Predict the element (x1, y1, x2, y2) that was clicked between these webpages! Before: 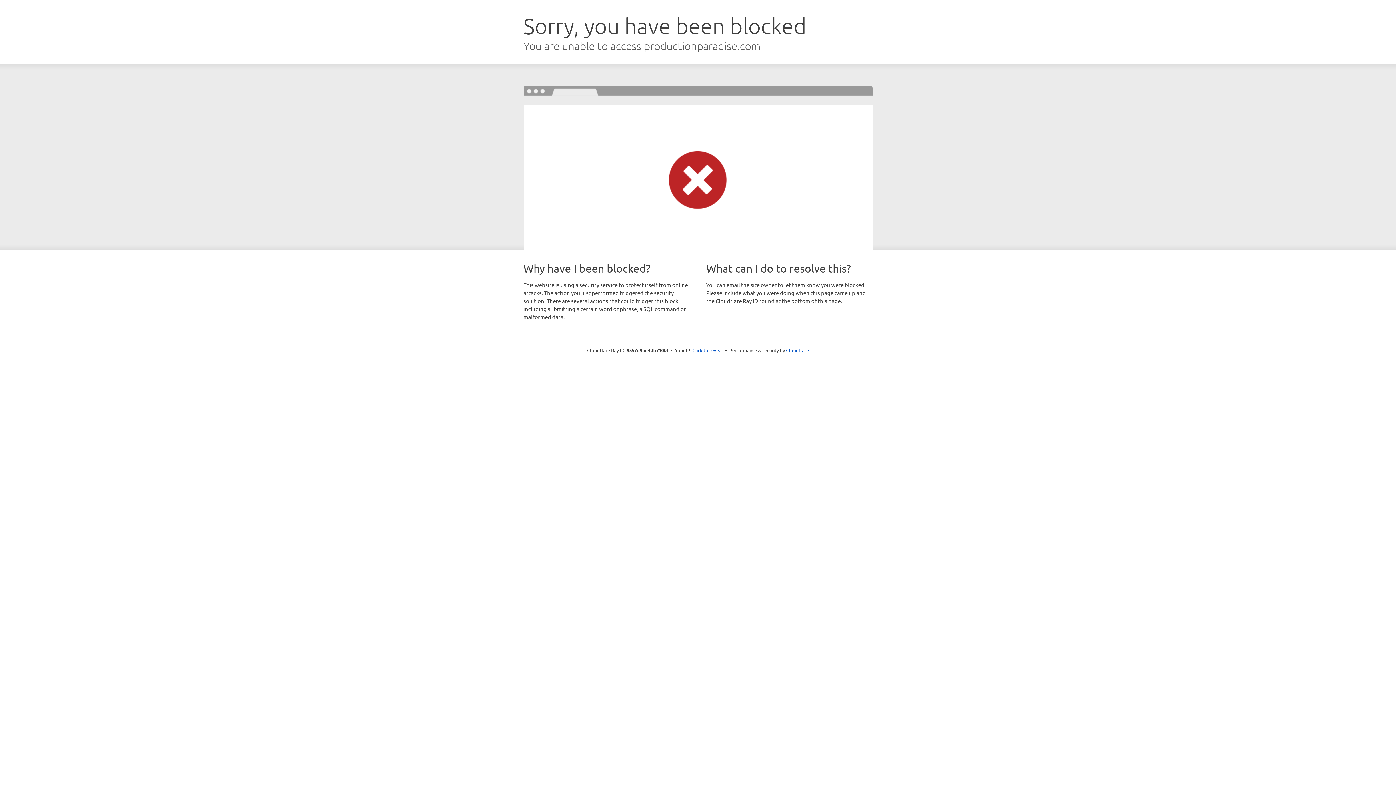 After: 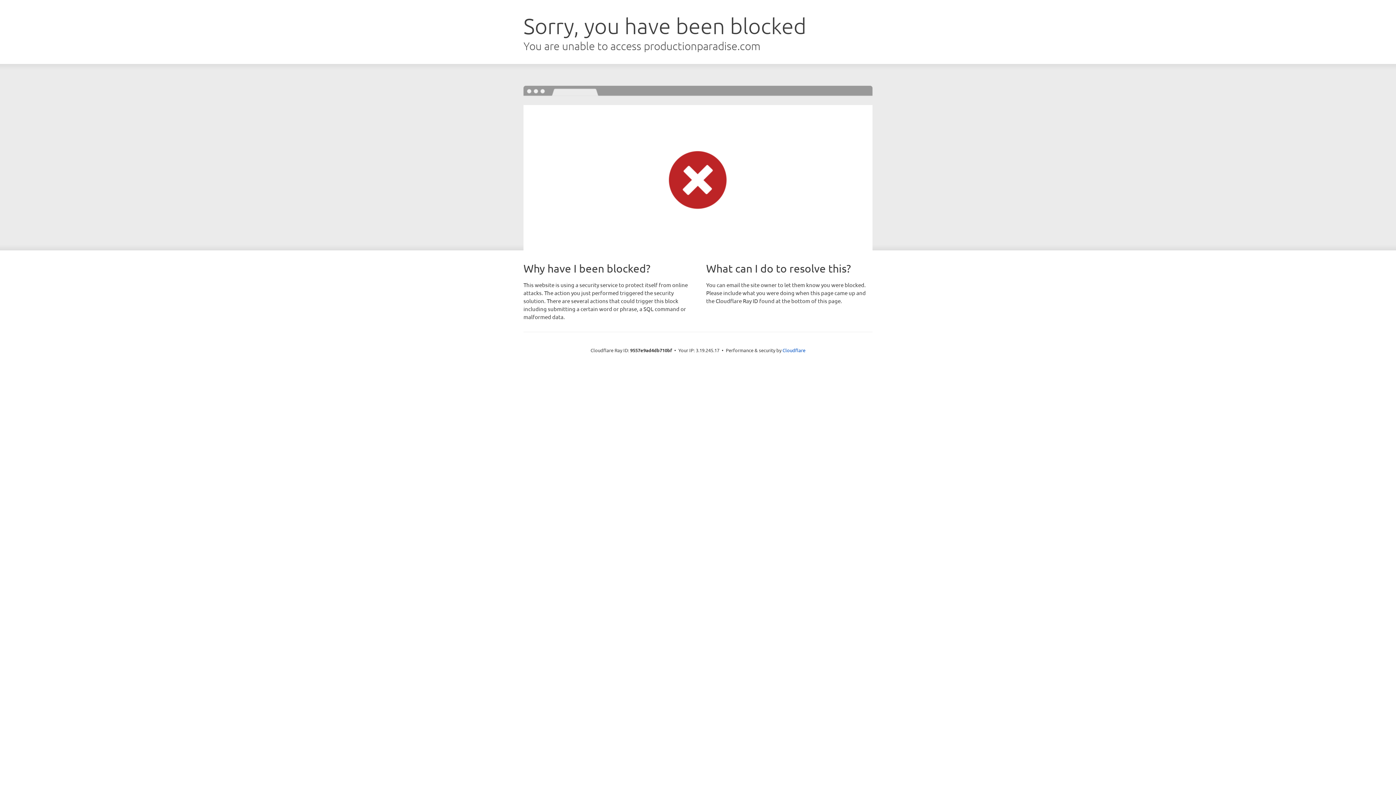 Action: label: Click to reveal bbox: (692, 346, 723, 353)